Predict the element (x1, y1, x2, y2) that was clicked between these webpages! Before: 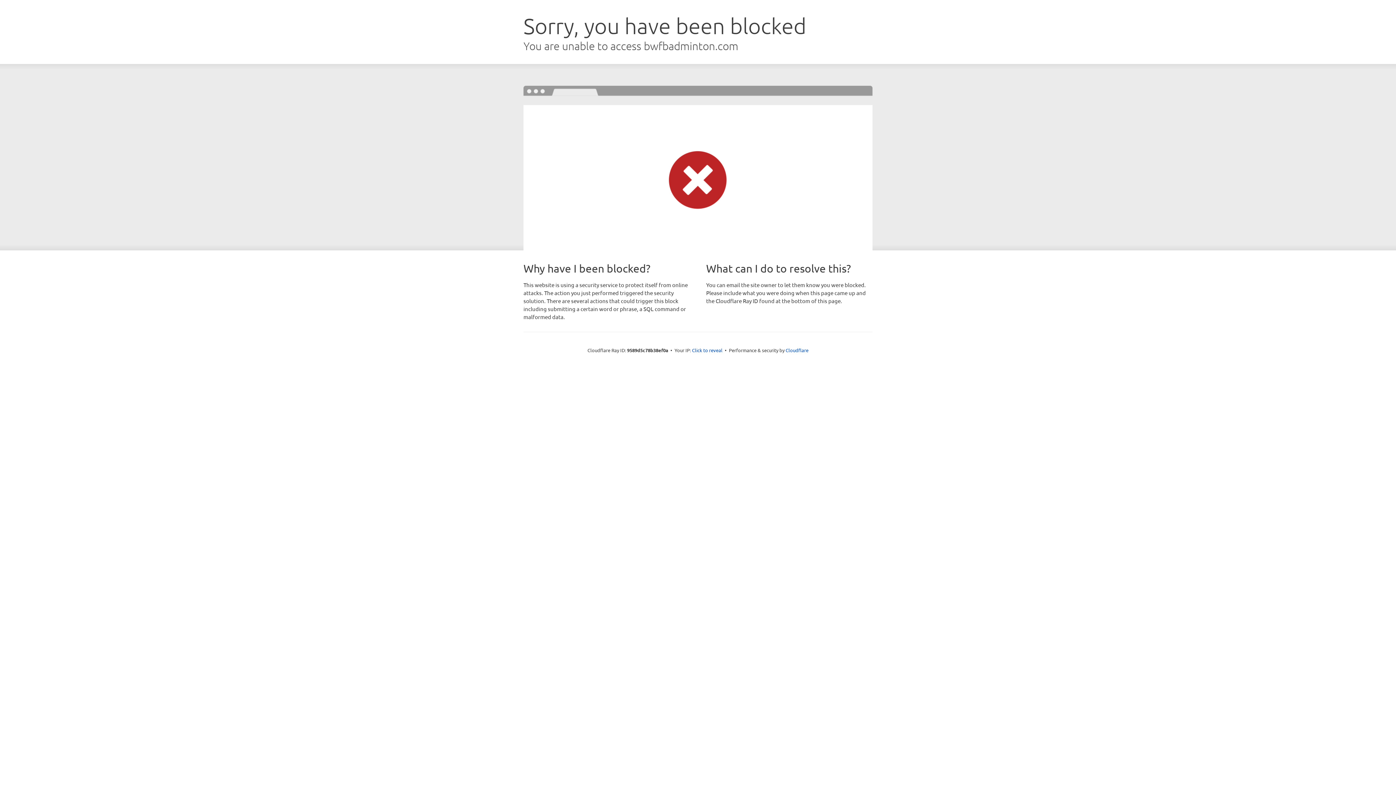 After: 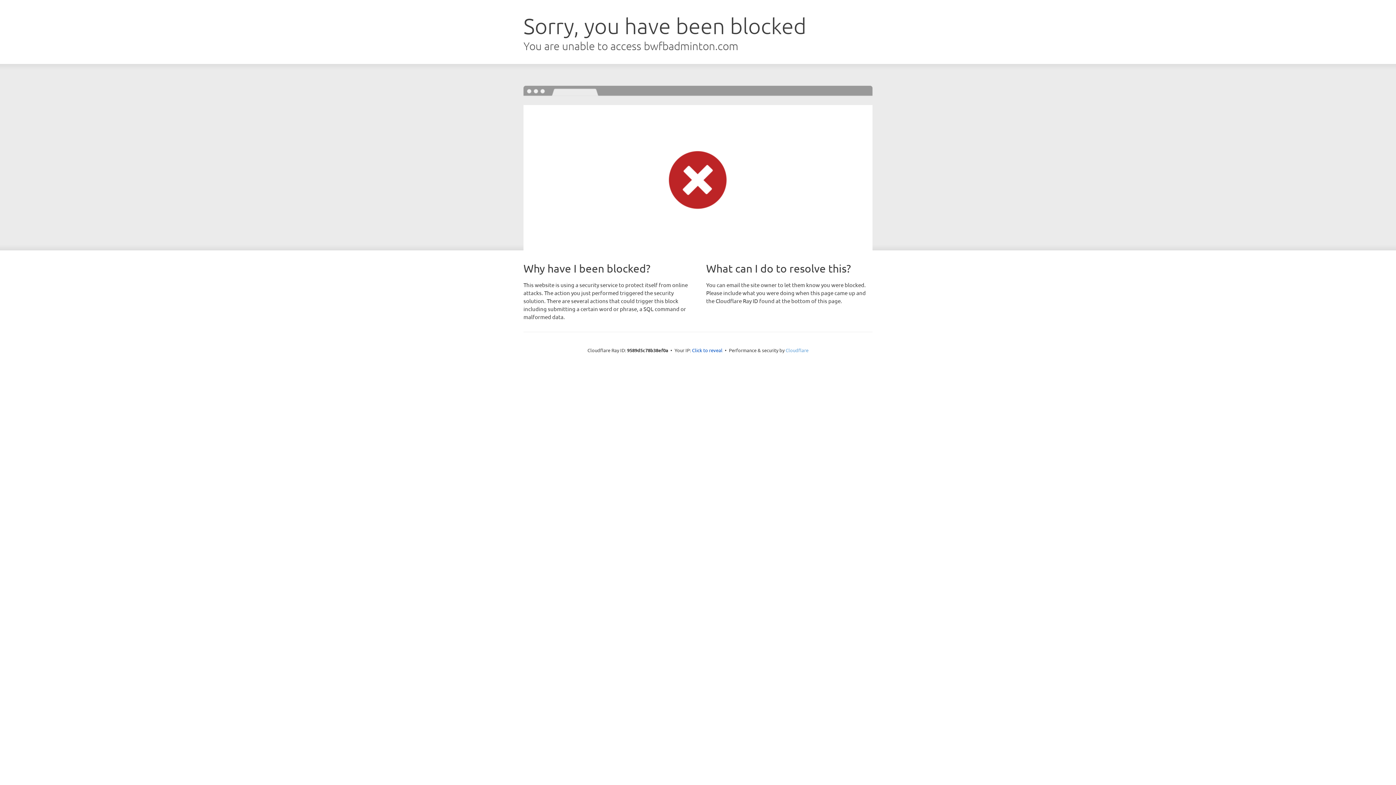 Action: label: Cloudflare bbox: (785, 347, 808, 353)